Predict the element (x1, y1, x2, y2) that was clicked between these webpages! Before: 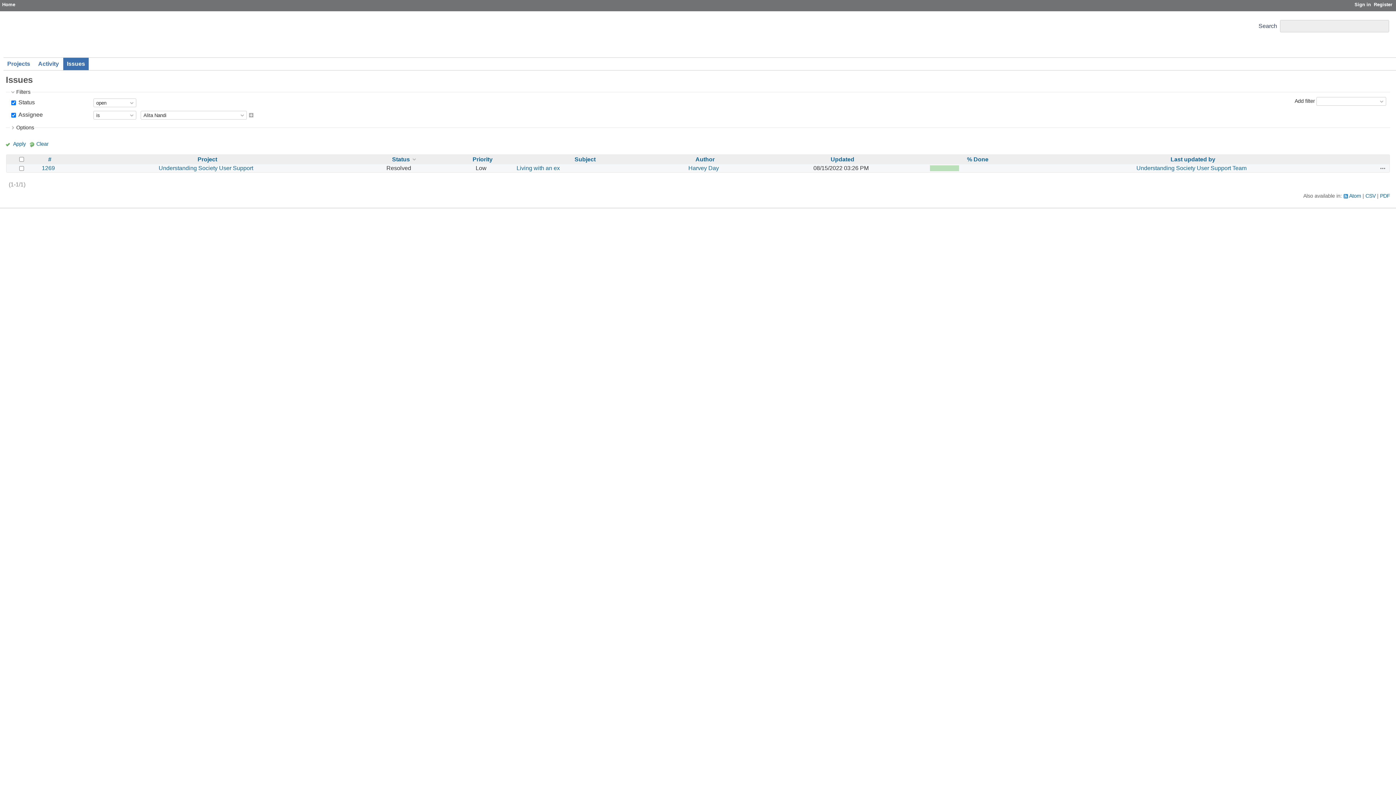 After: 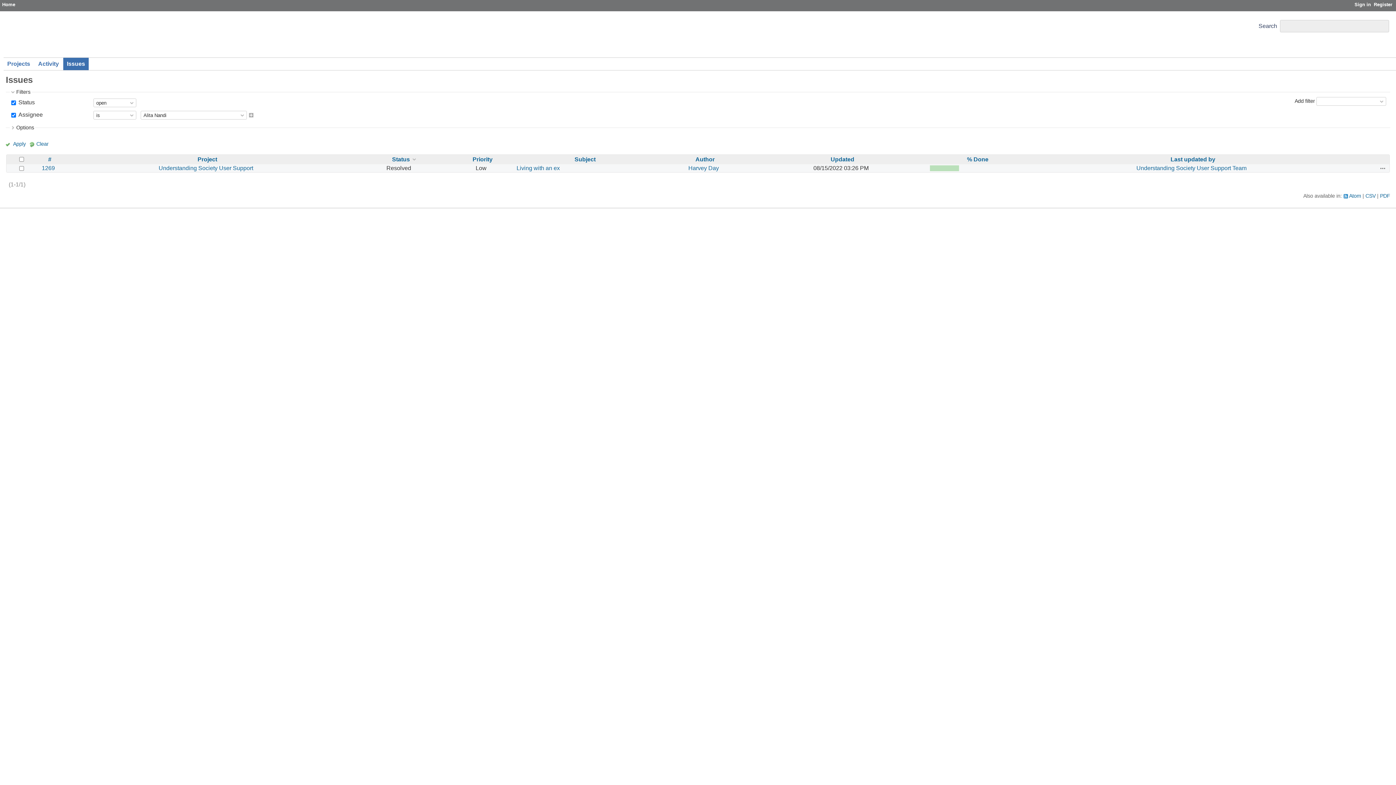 Action: bbox: (63, 57, 88, 70) label: Issues